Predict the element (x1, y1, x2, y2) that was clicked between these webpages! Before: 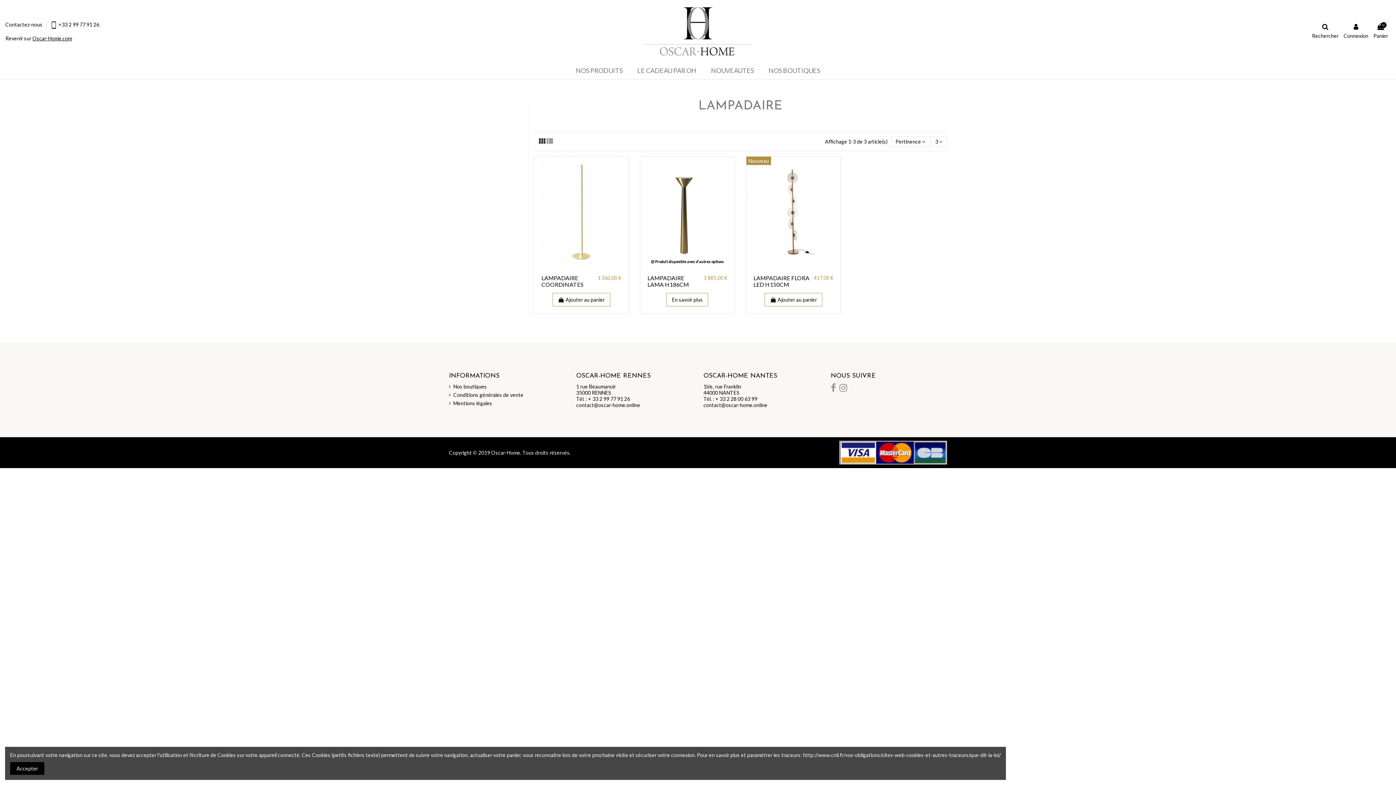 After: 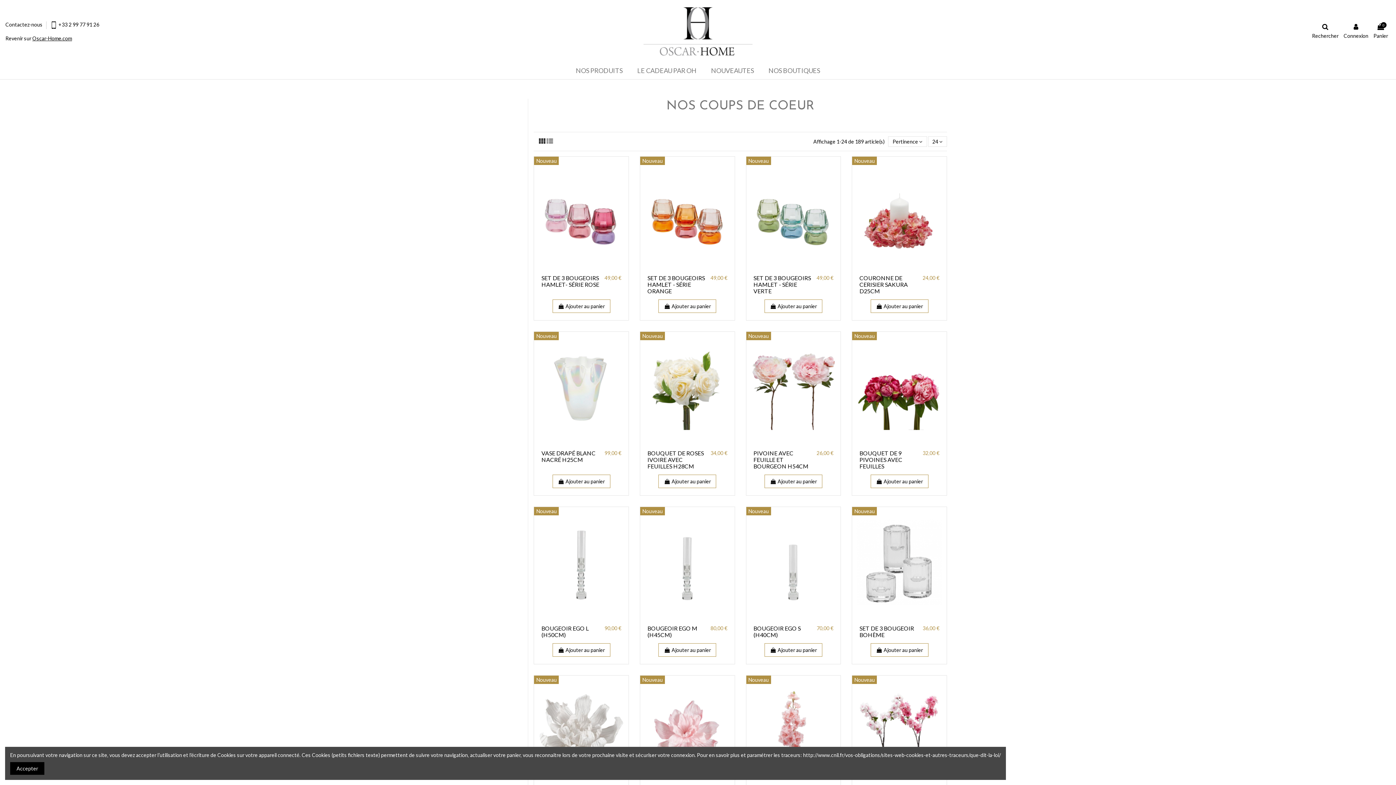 Action: label: NOUVEAUTES bbox: (704, 62, 761, 79)